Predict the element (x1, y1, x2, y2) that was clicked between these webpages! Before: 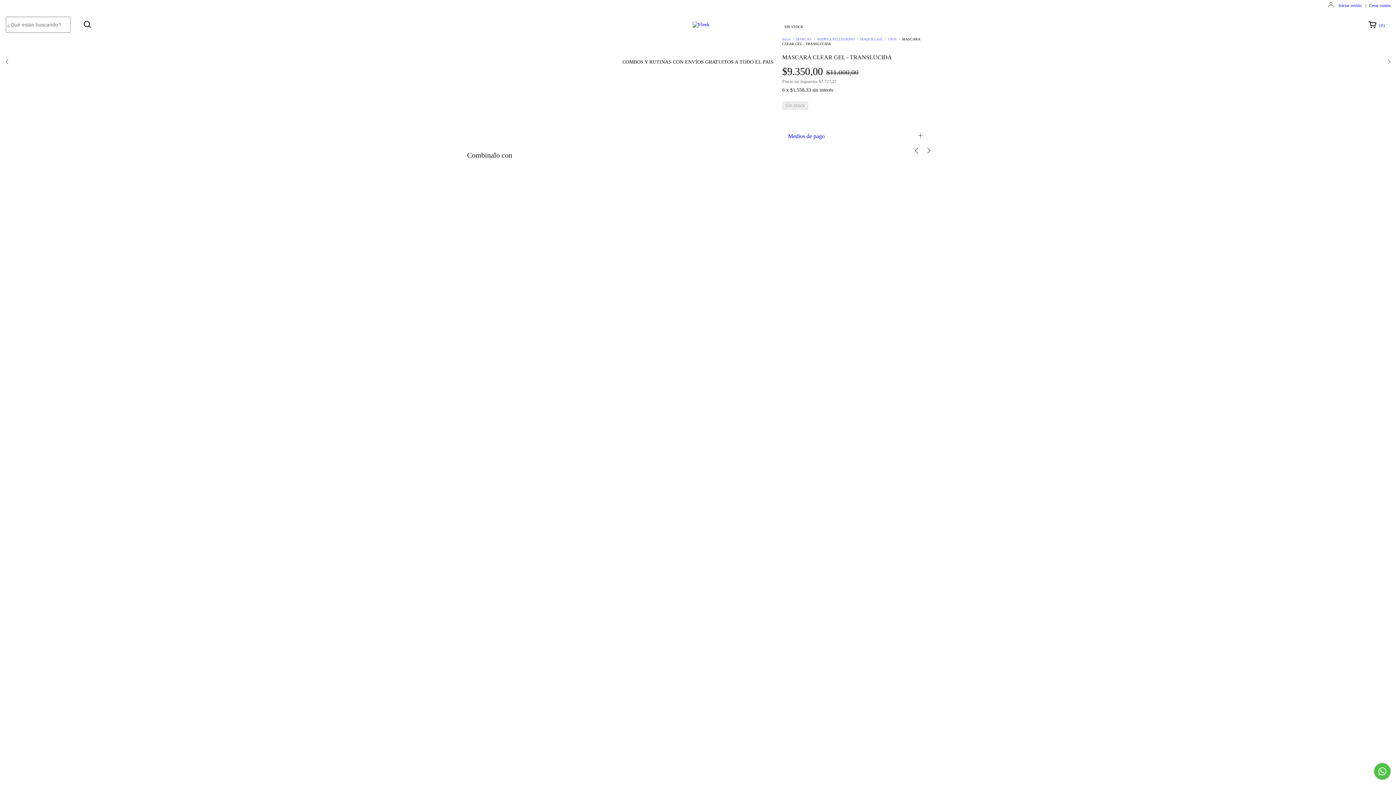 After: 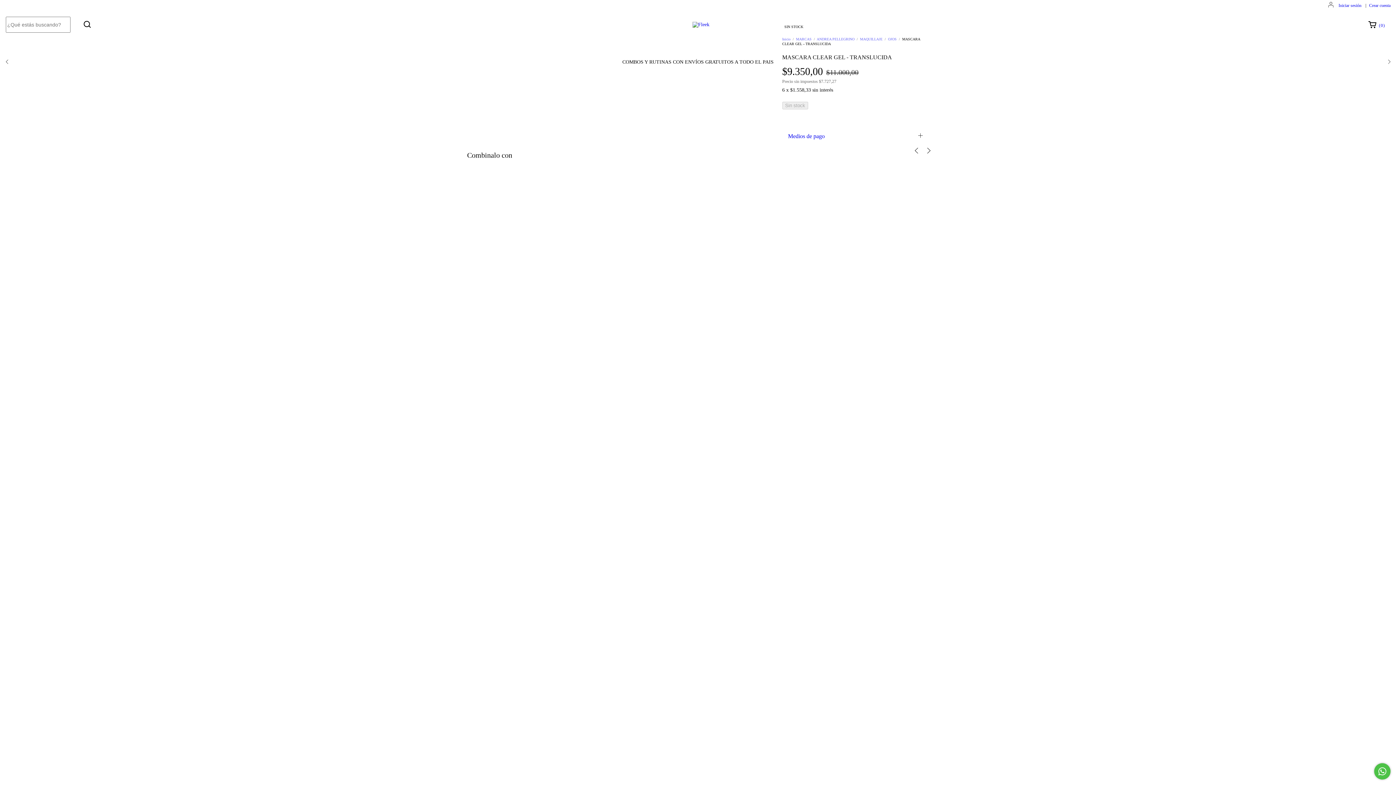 Action: bbox: (782, 127, 928, 145) label: Medios de pago